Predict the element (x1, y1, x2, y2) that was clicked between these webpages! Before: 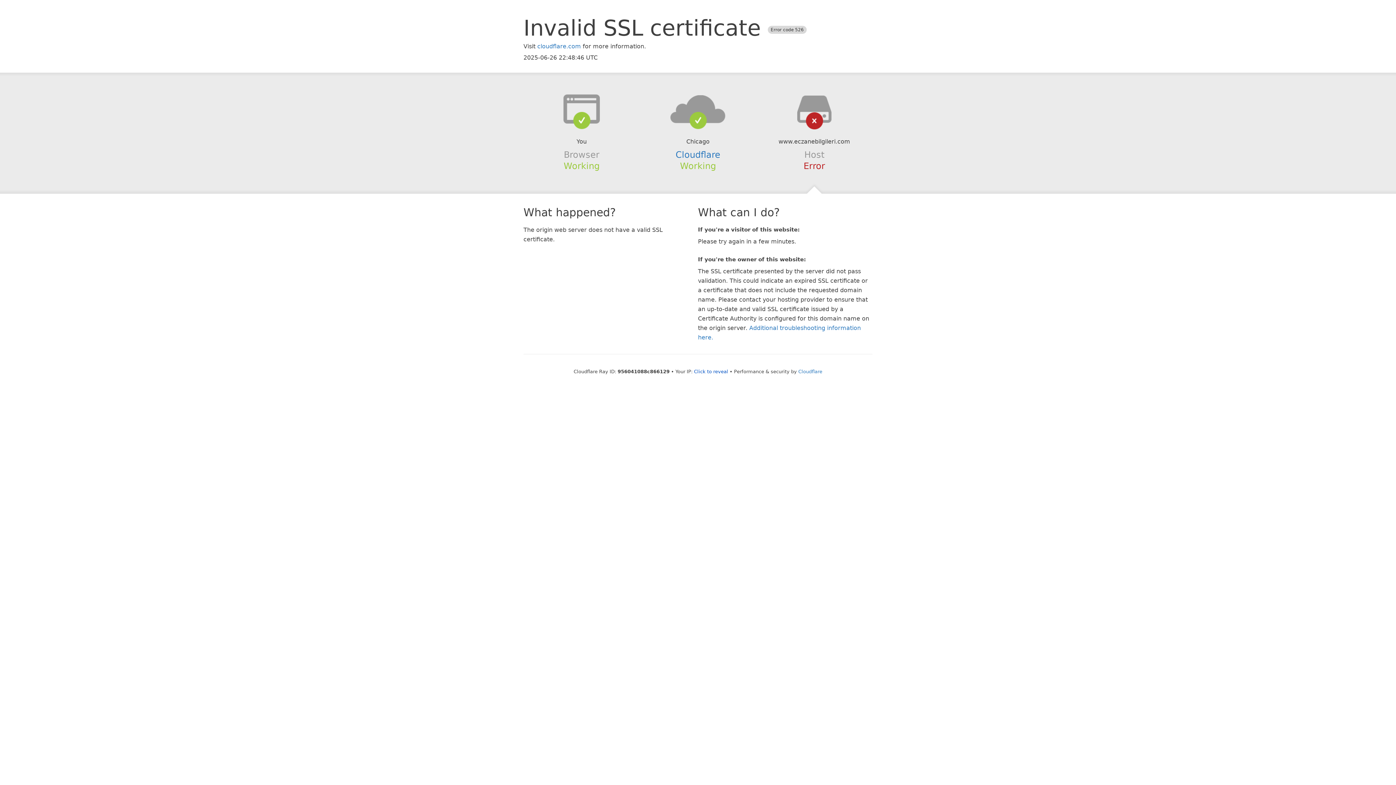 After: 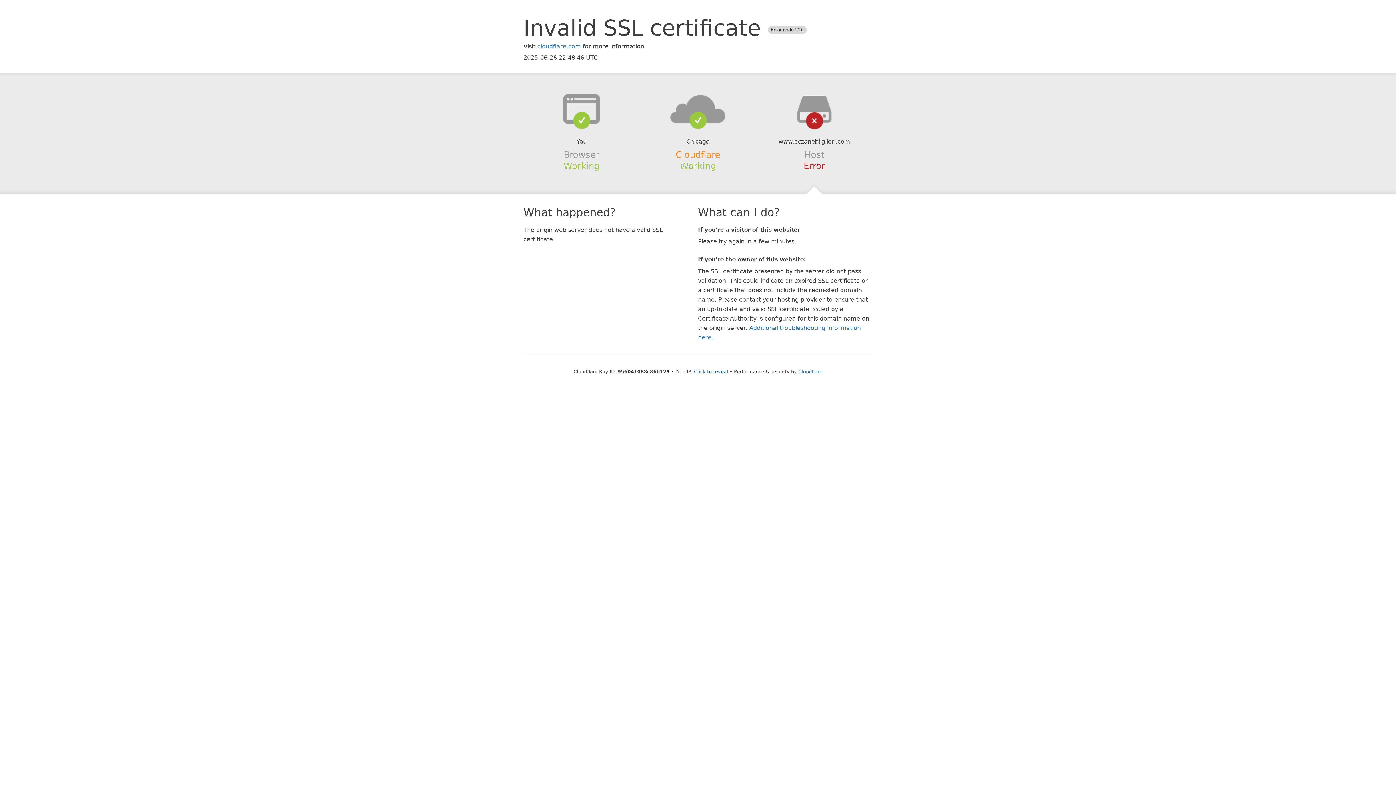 Action: bbox: (675, 149, 720, 159) label: Cloudflare